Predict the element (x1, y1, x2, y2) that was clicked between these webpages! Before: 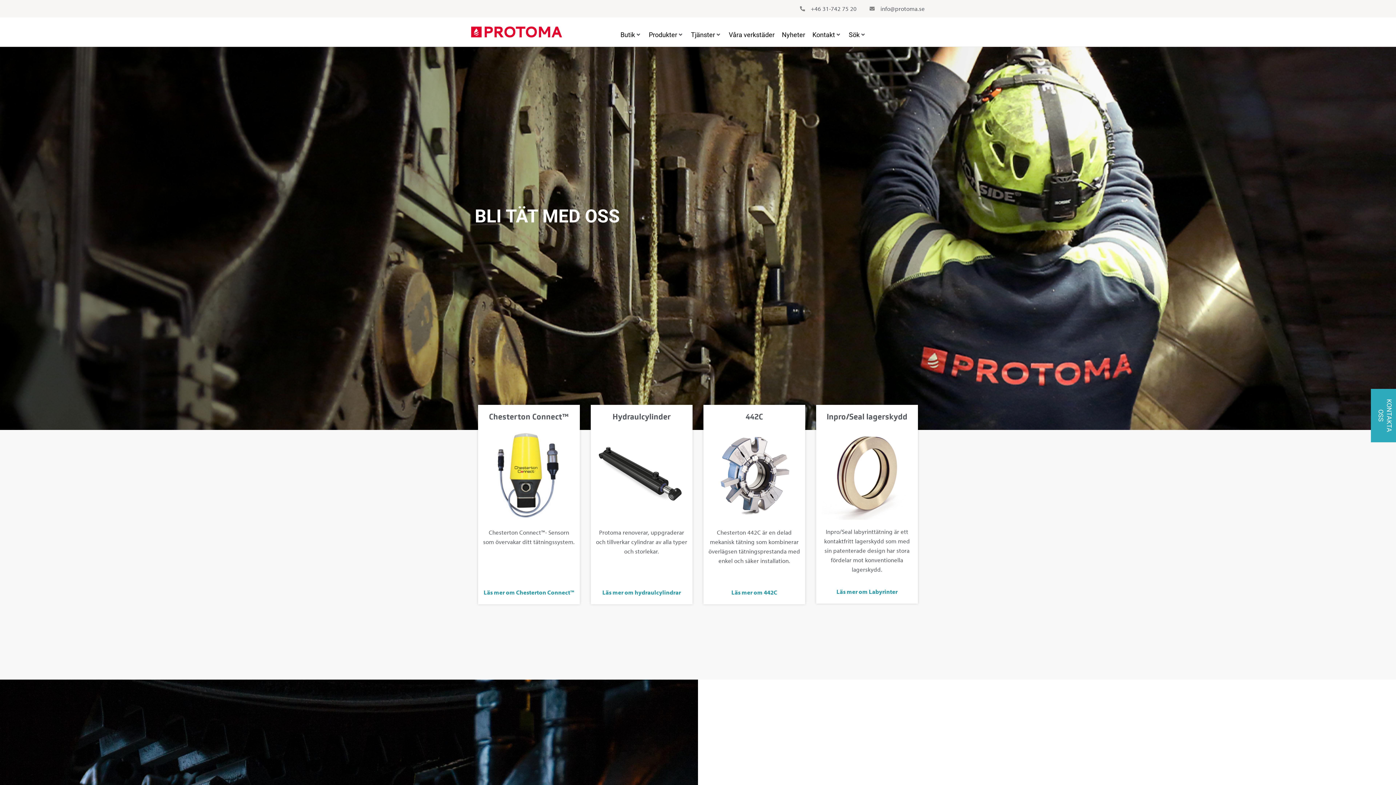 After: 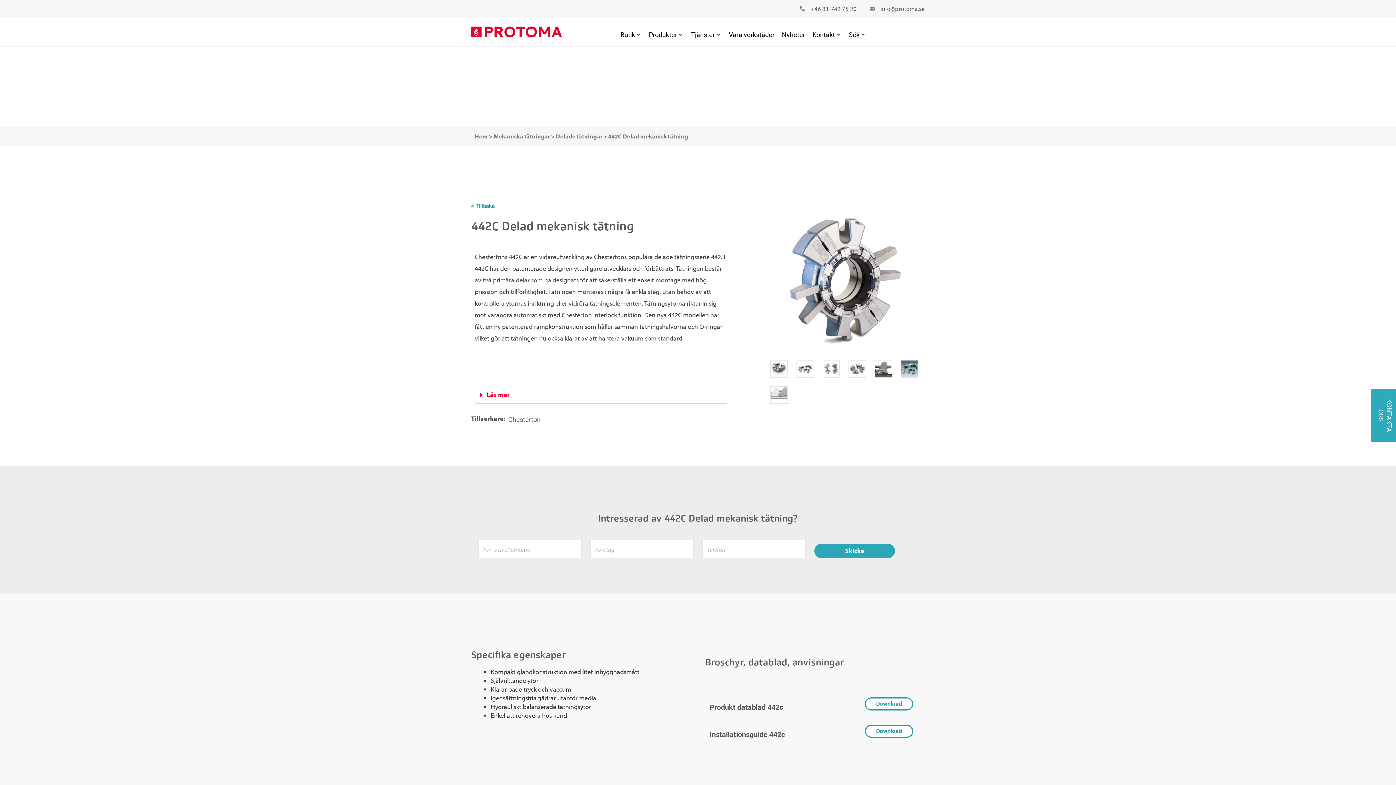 Action: label: Läs mer om 442C bbox: (731, 572, 777, 579)